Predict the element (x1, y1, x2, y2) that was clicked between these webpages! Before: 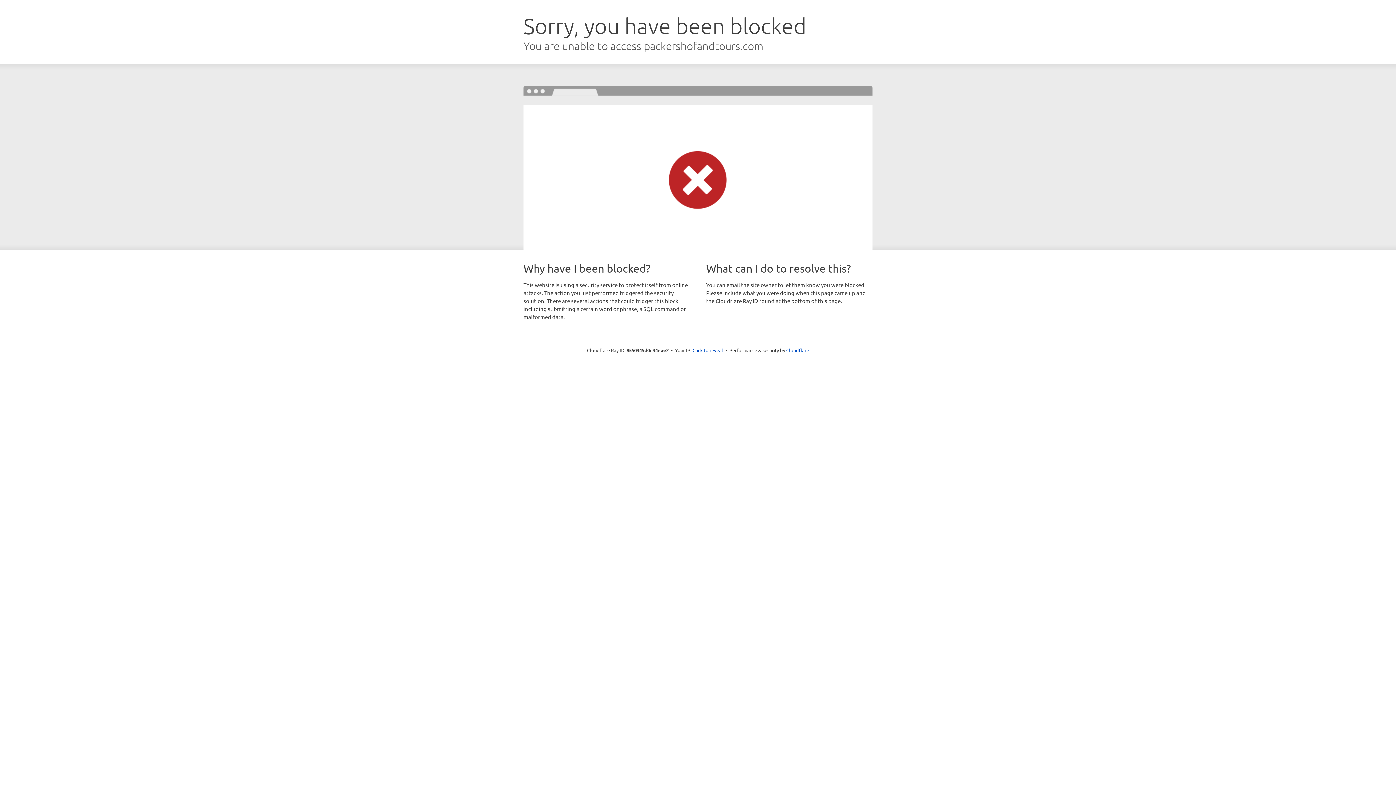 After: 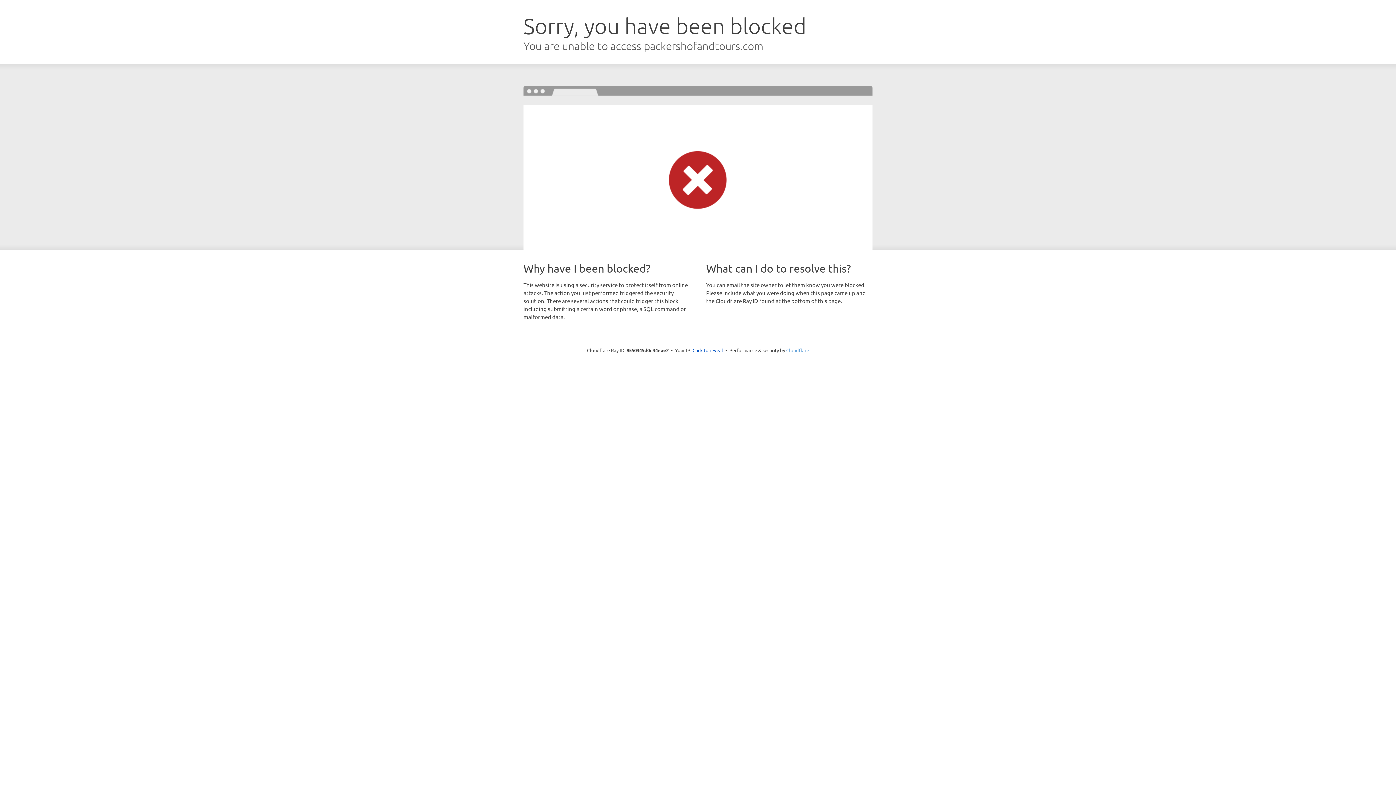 Action: label: Cloudflare bbox: (786, 347, 809, 353)